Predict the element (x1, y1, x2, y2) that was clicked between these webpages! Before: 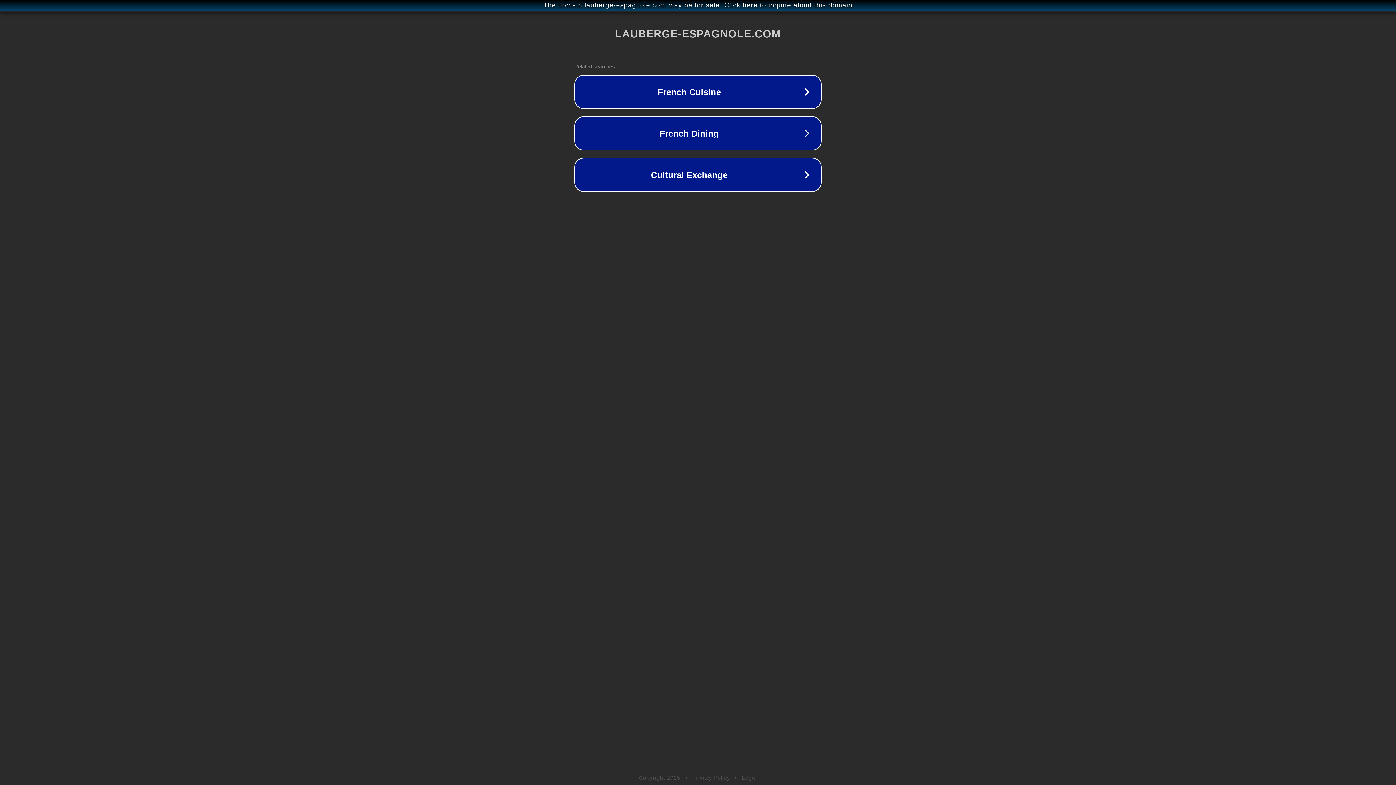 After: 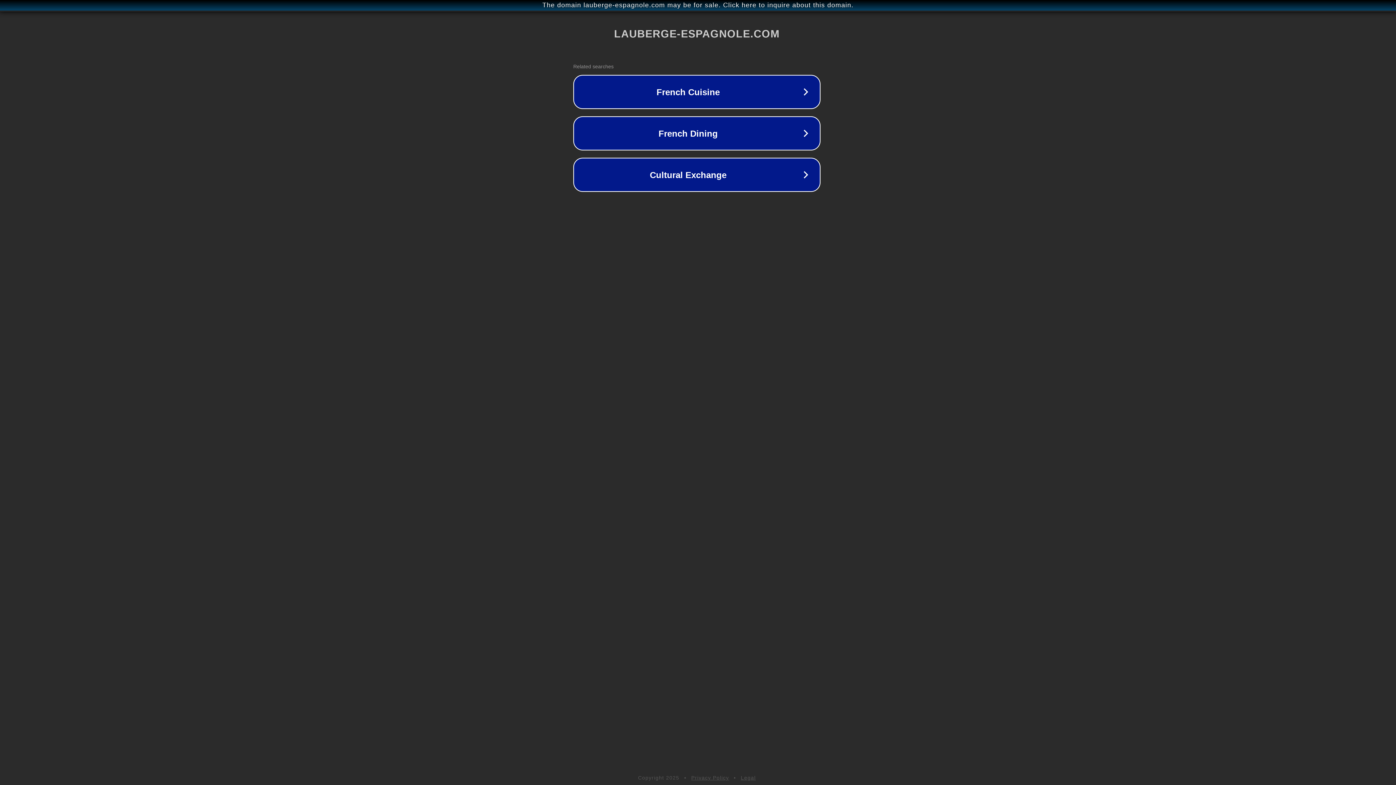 Action: bbox: (1, 1, 1397, 9) label: The domain lauberge-espagnole.com may be for sale. Click here to inquire about this domain.